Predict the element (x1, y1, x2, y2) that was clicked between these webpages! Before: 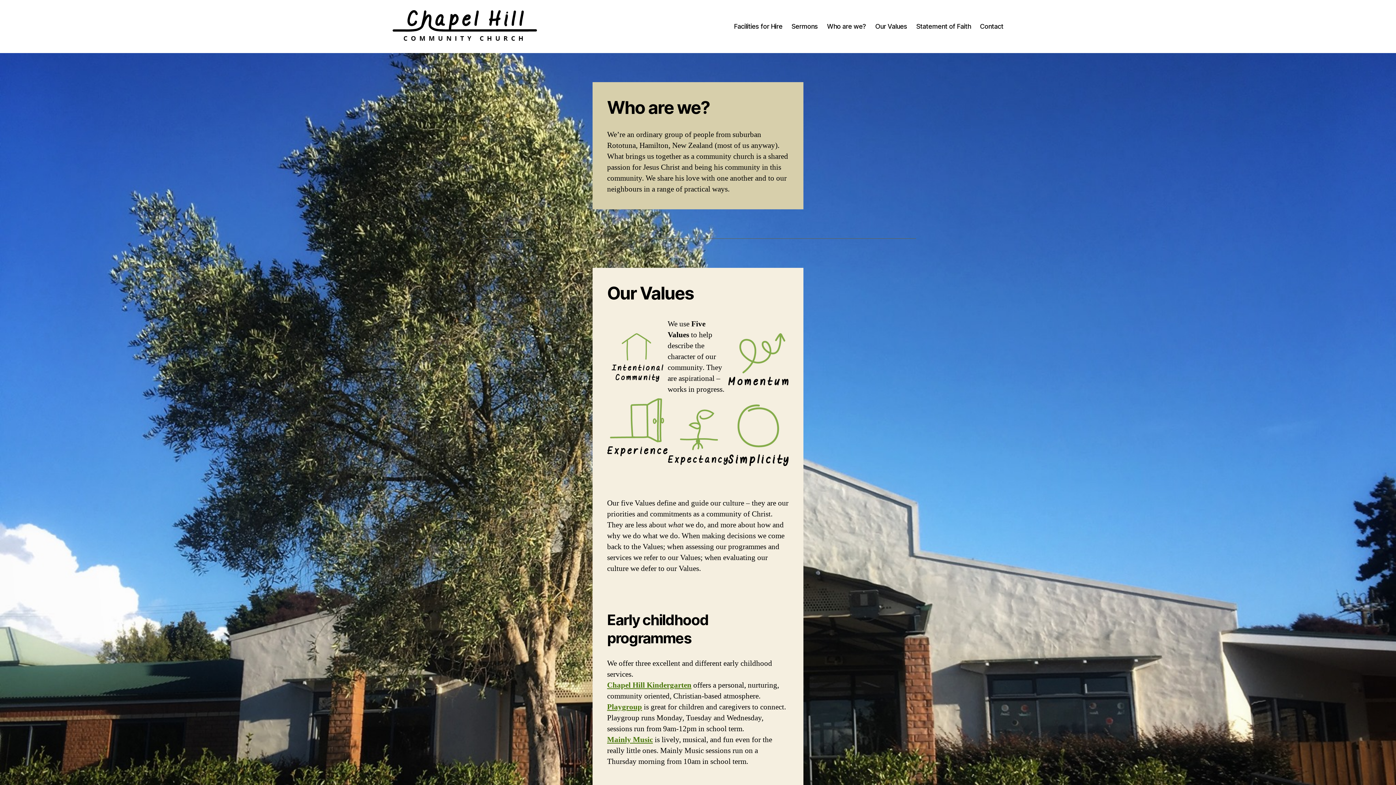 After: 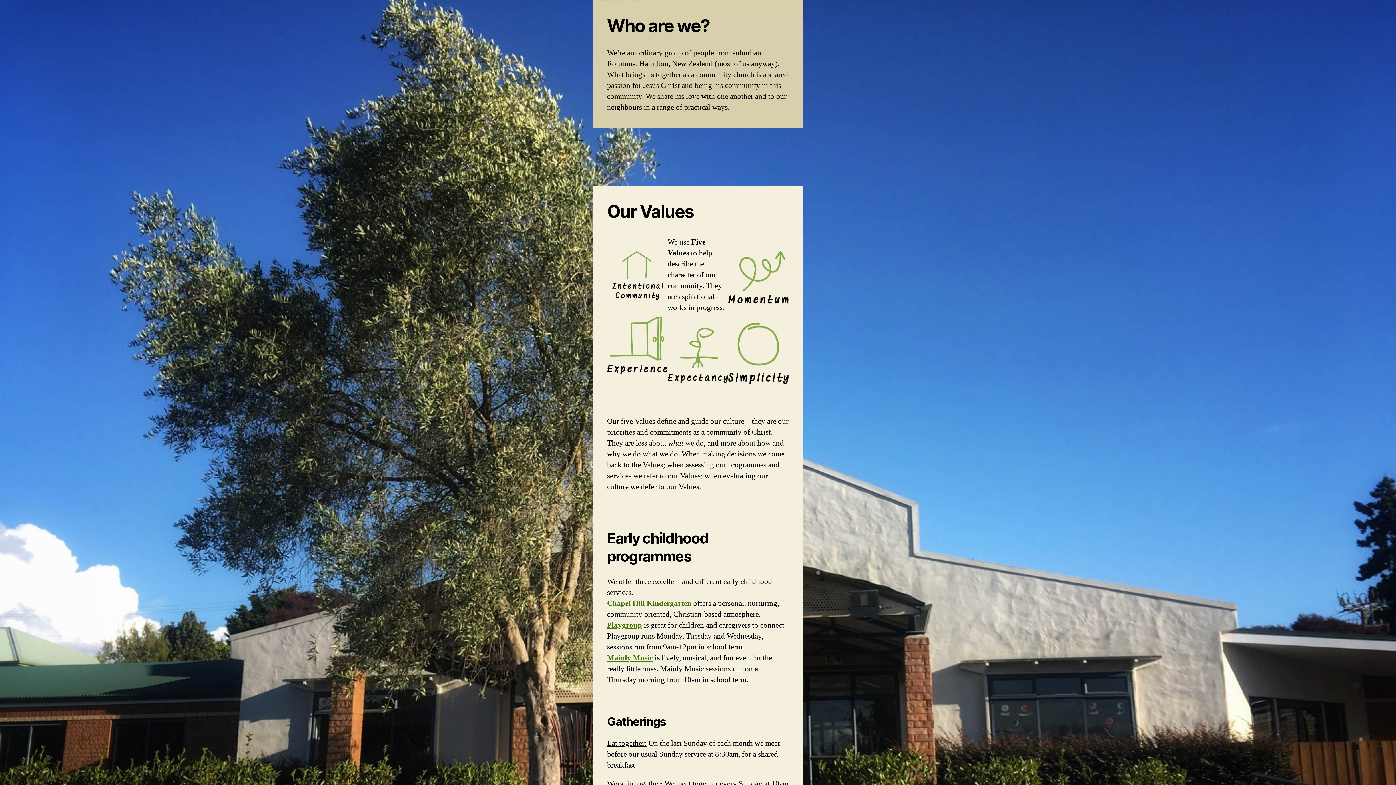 Action: label: Who are we? bbox: (827, 22, 866, 30)